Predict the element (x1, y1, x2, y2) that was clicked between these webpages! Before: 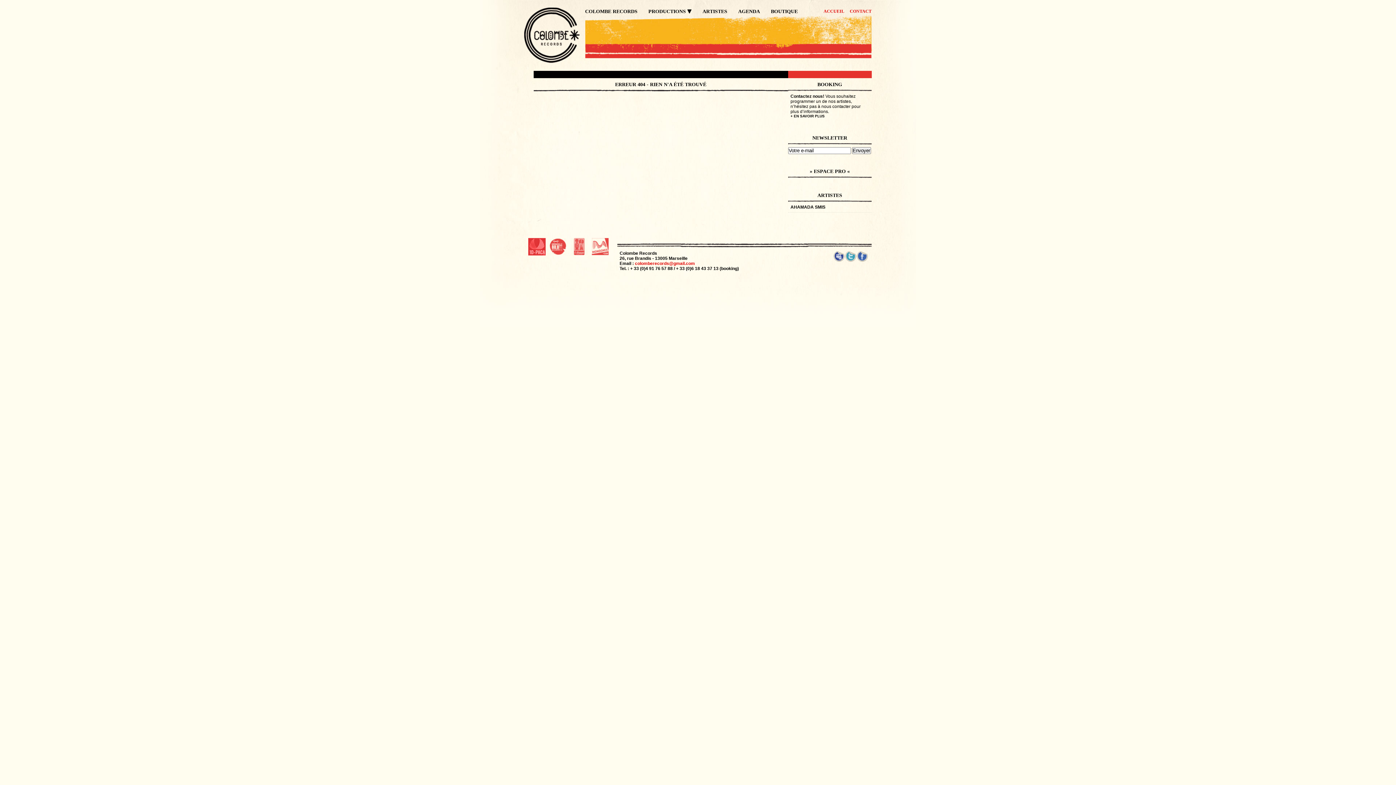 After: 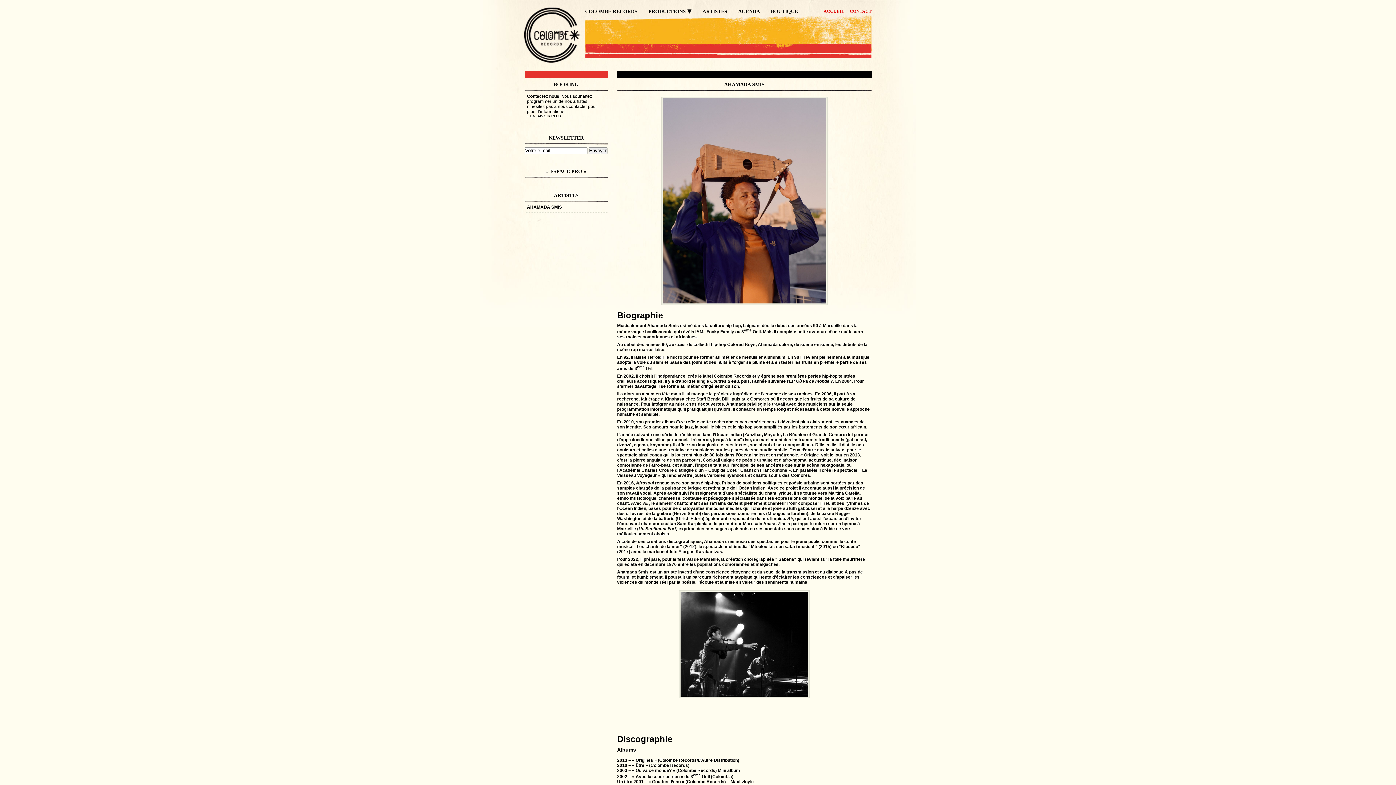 Action: bbox: (790, 204, 825, 209) label: AHAMADA SMIS